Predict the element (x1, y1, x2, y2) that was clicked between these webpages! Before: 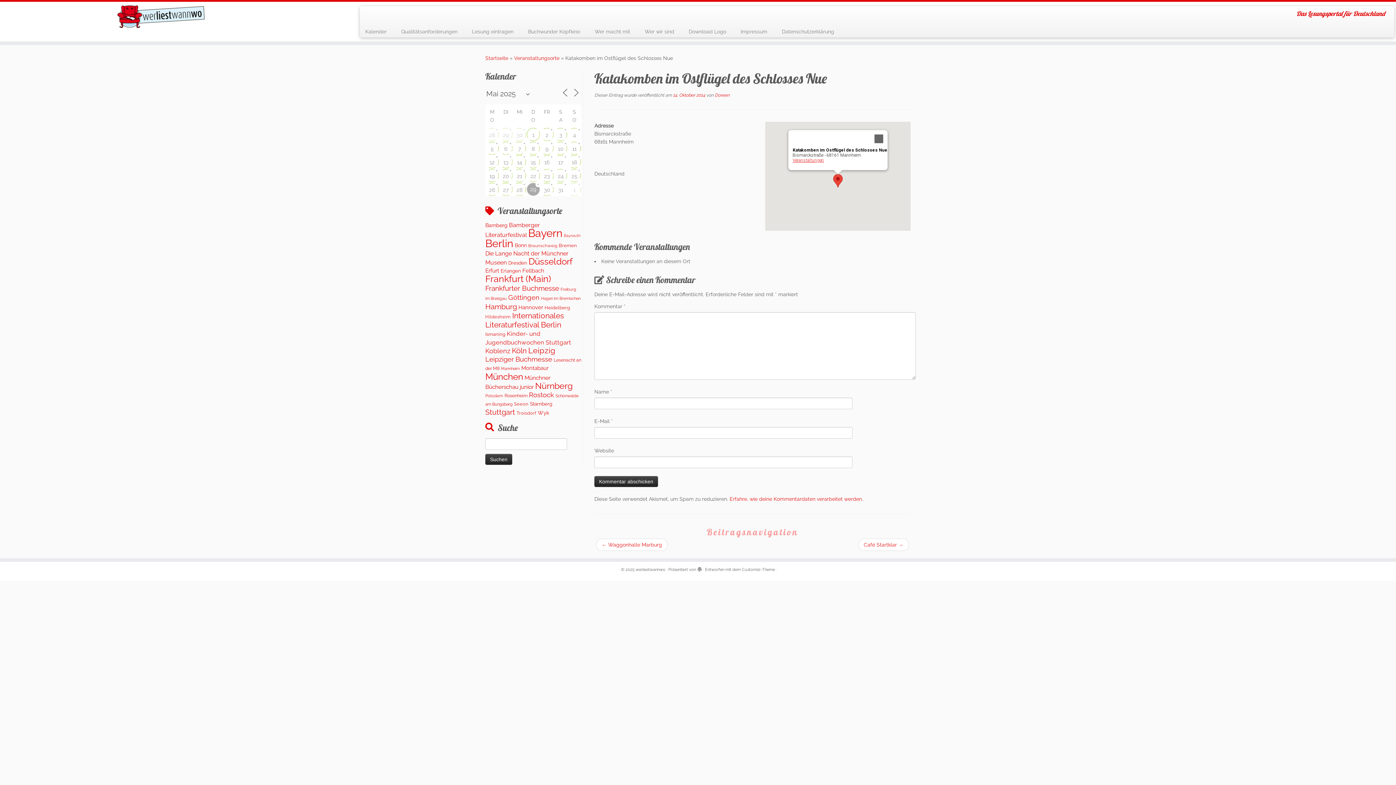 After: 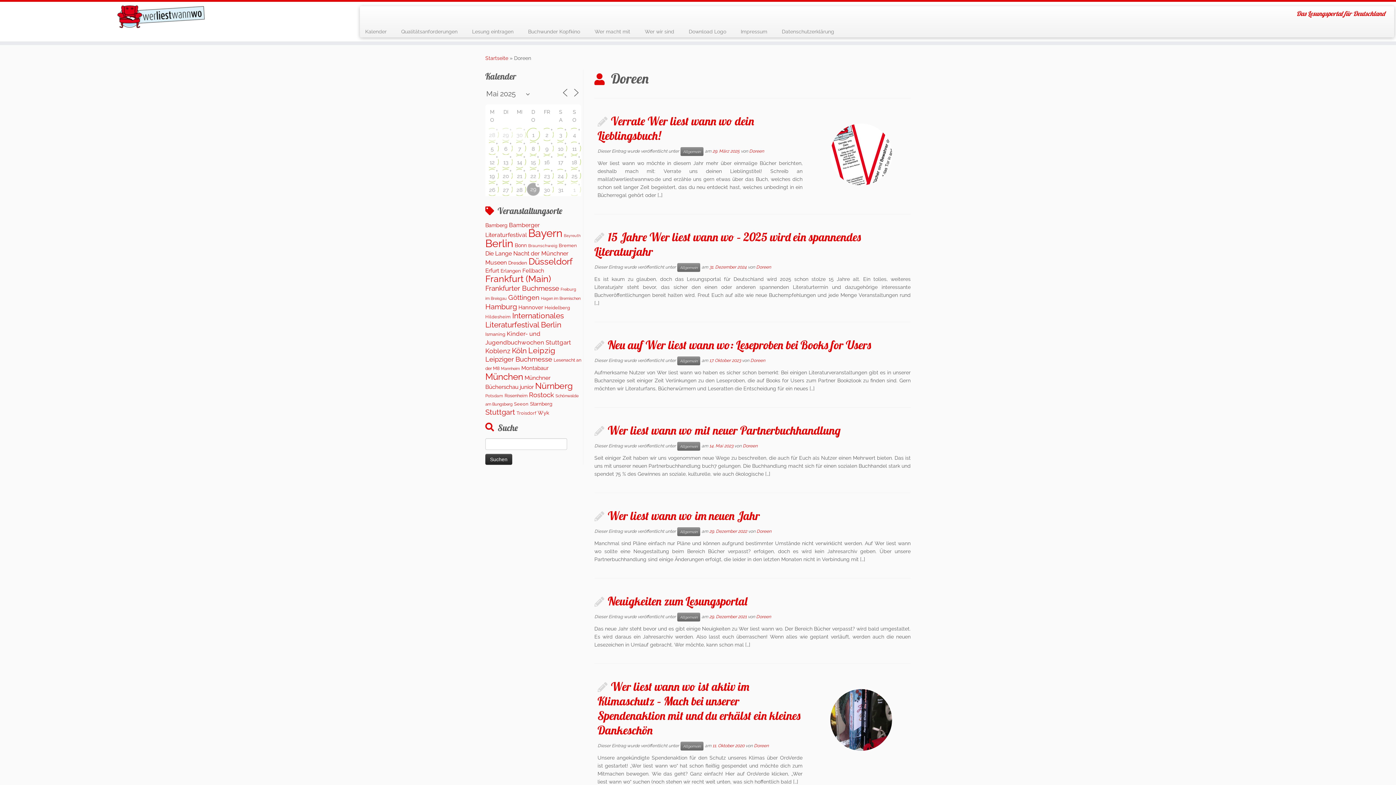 Action: label: Doreen bbox: (714, 92, 729, 97)